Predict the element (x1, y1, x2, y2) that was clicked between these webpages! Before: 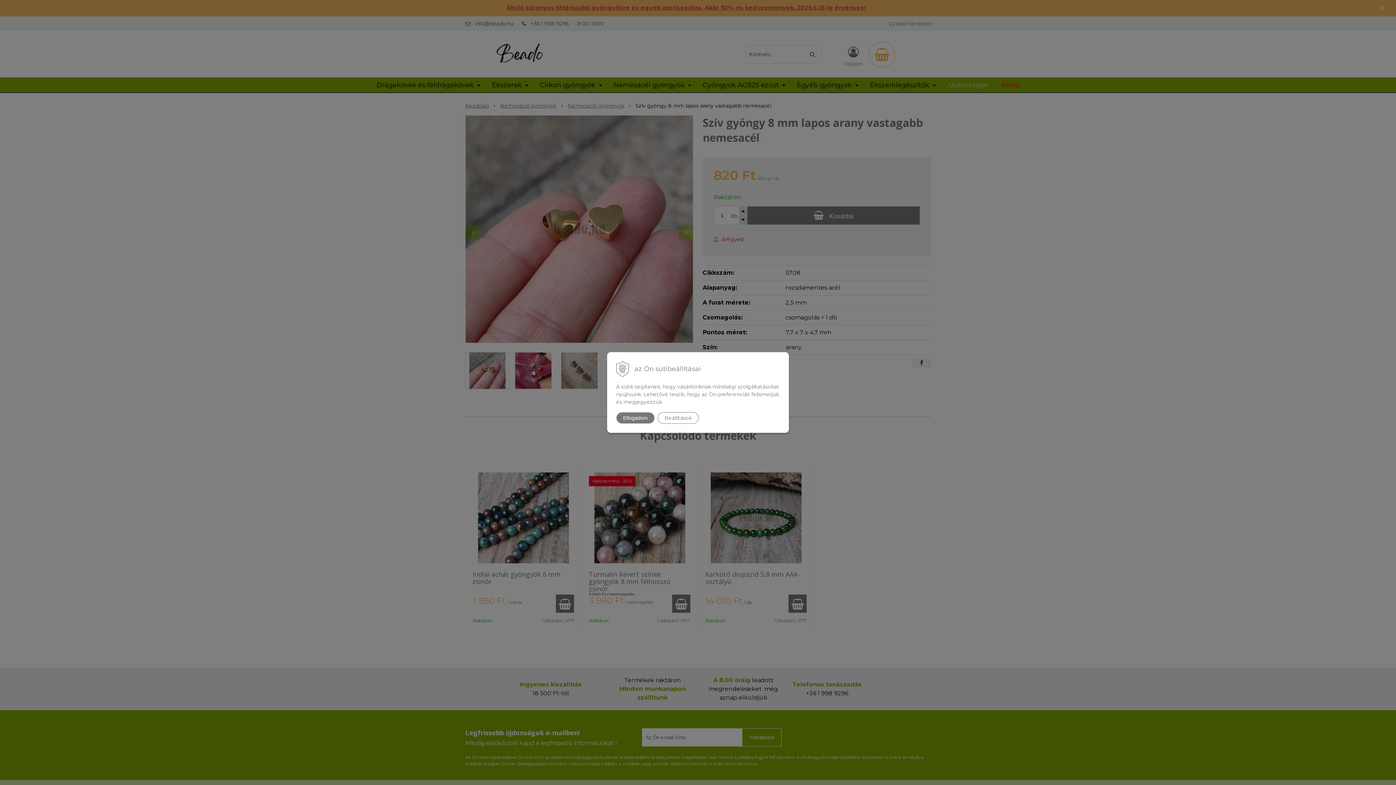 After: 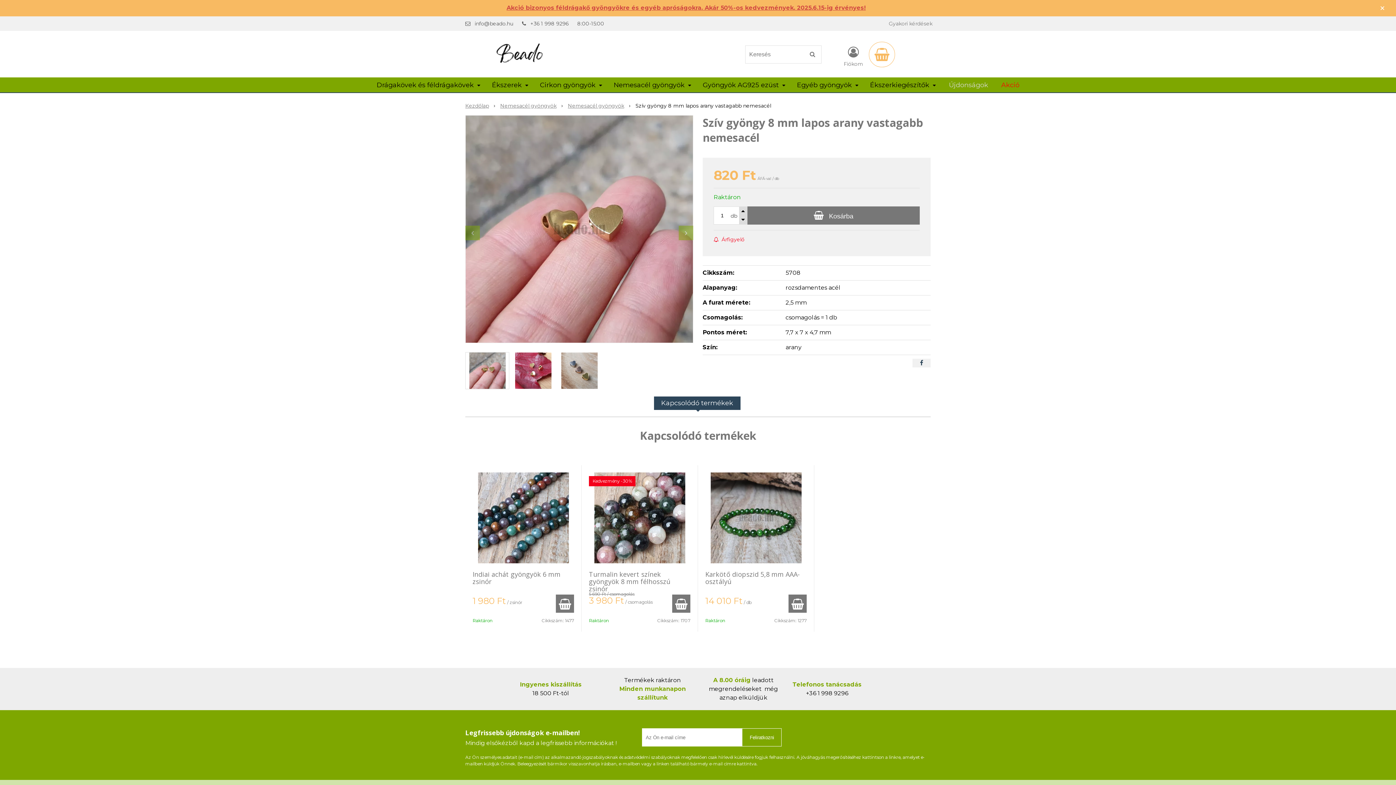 Action: bbox: (616, 412, 654, 424) label: Elfogadom